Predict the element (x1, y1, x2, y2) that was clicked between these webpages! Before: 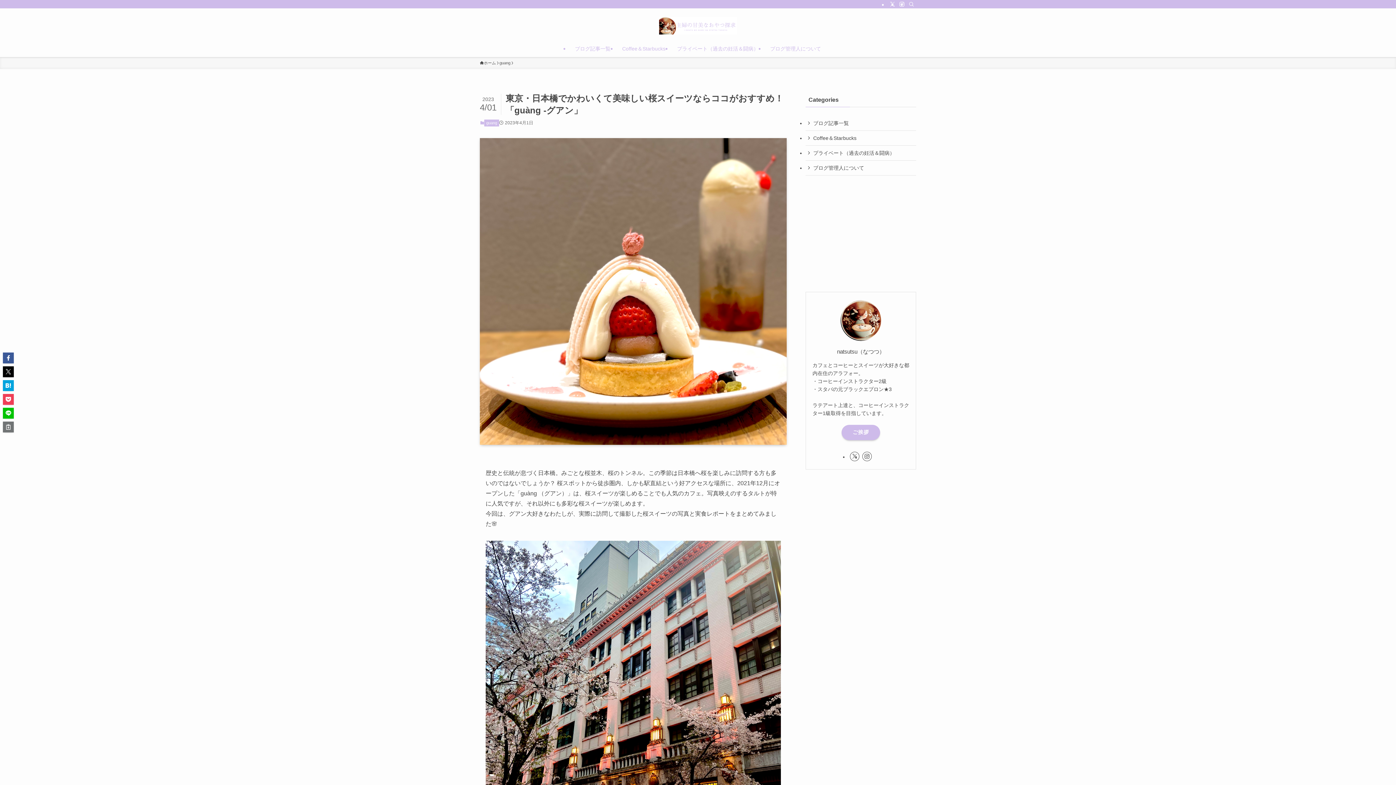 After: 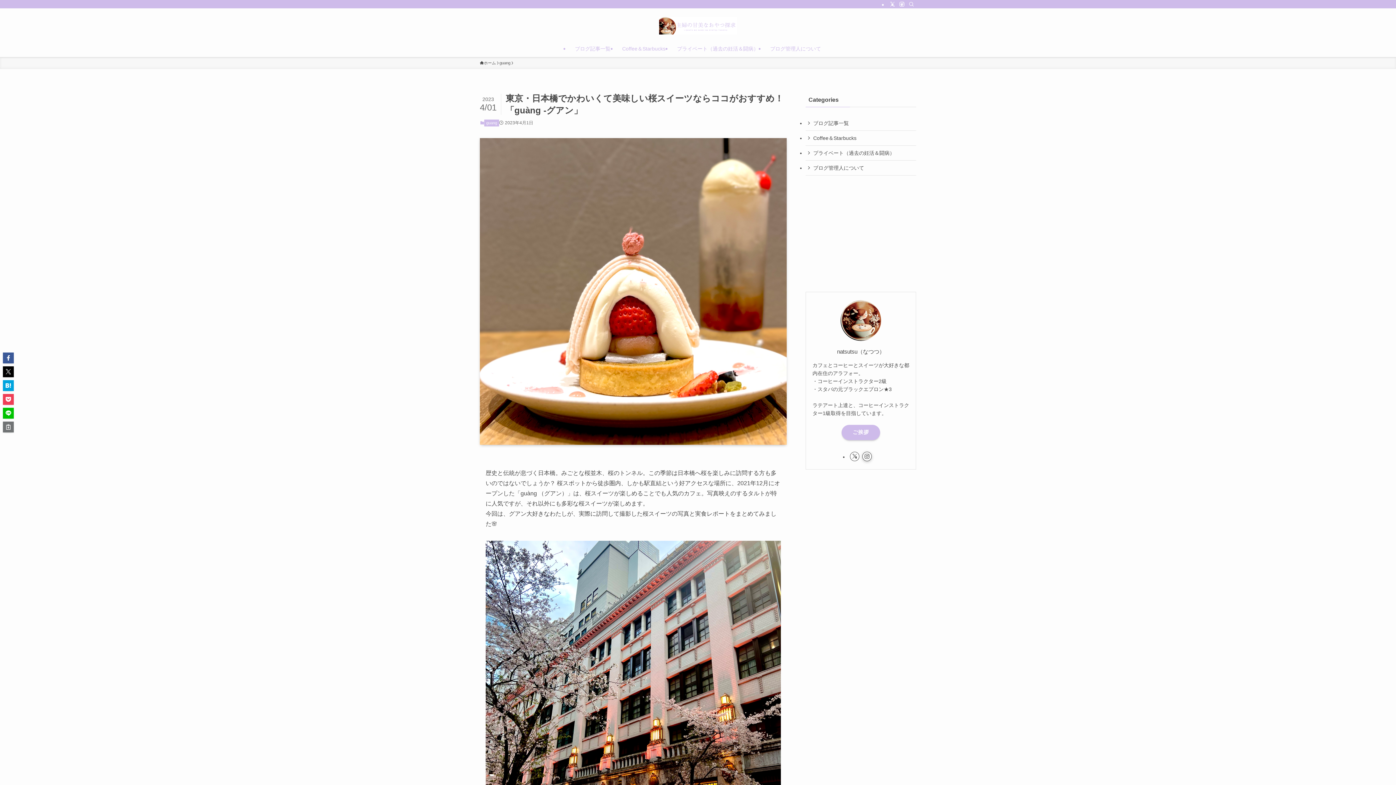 Action: bbox: (862, 451, 872, 461) label: instagram